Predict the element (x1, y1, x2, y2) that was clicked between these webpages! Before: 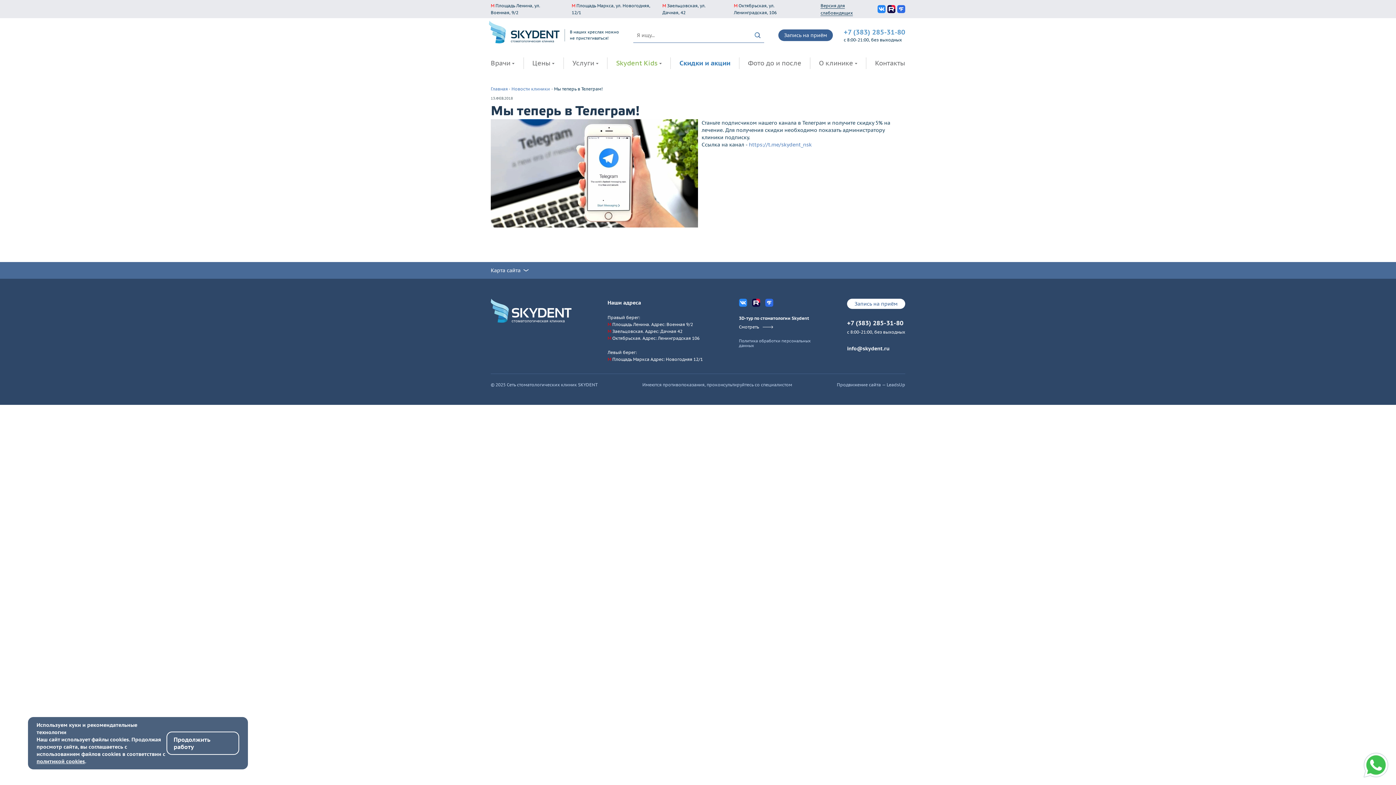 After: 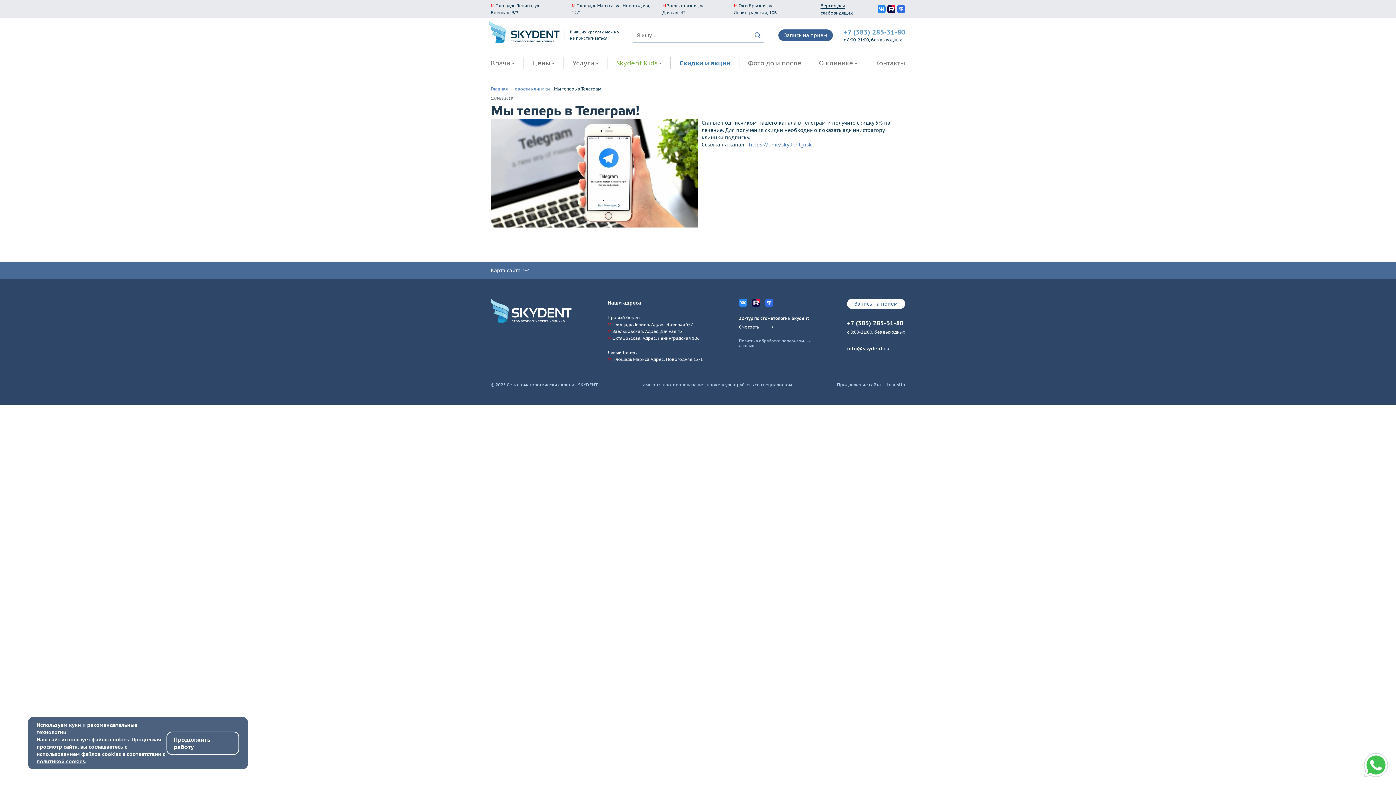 Action: label: политикой cookies bbox: (36, 758, 85, 765)